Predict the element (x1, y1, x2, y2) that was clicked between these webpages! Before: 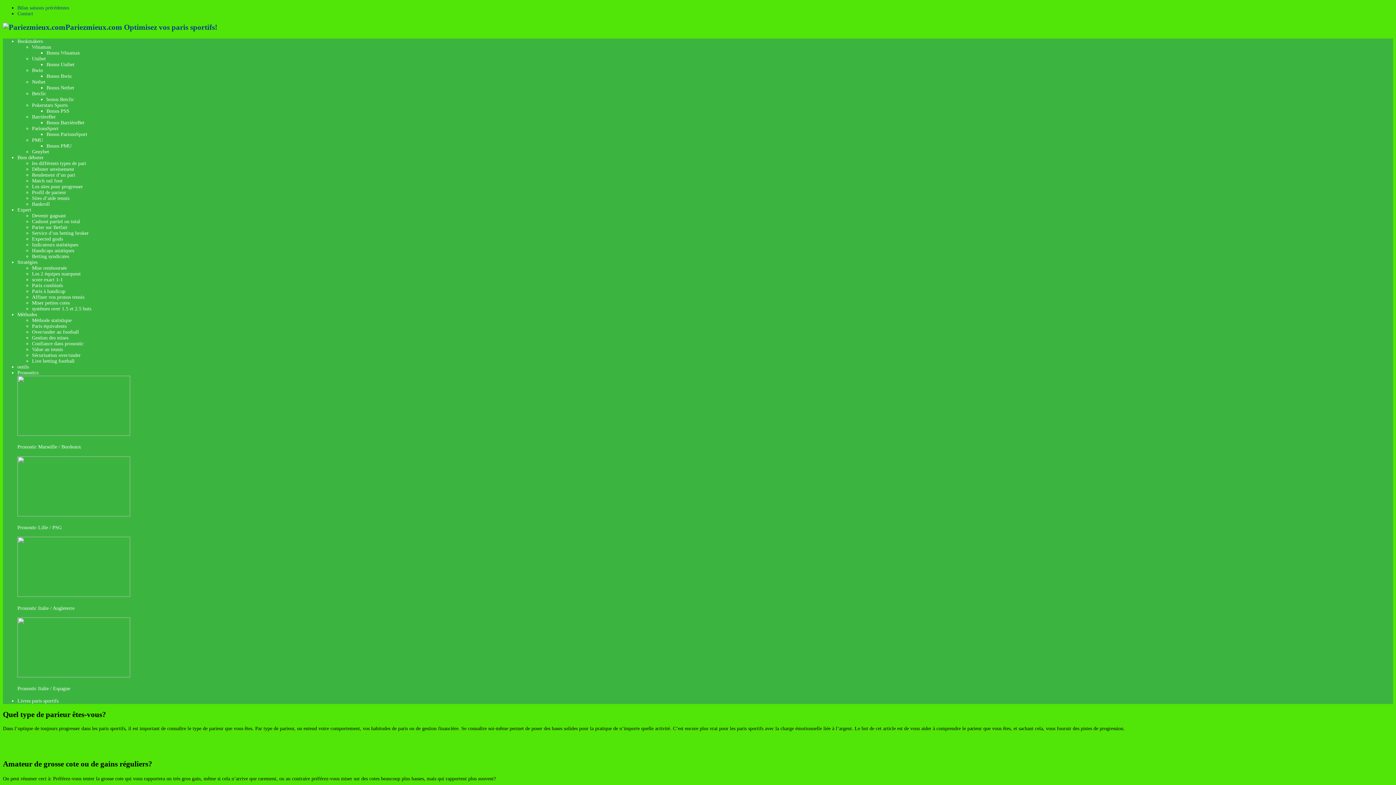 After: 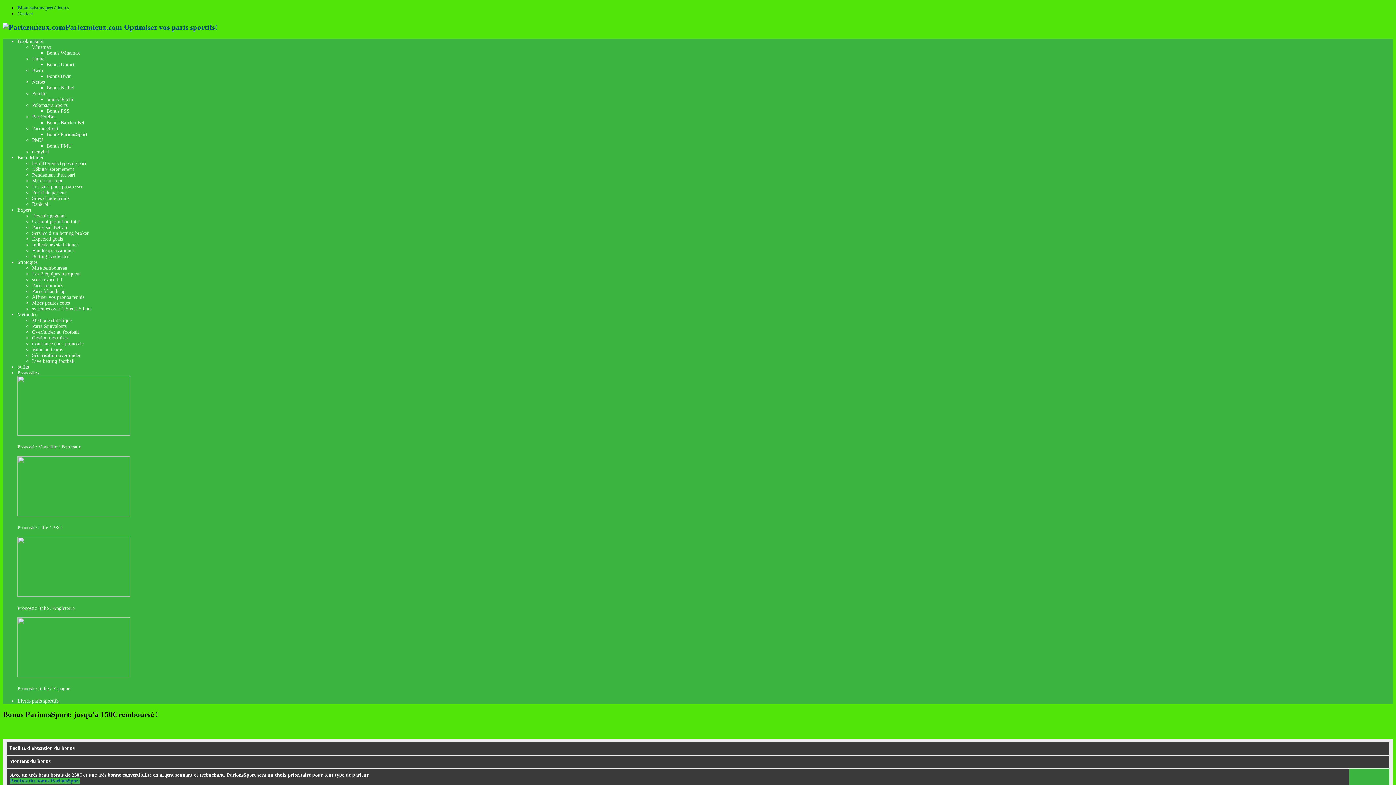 Action: label: Bonus ParionsSport bbox: (46, 131, 87, 137)